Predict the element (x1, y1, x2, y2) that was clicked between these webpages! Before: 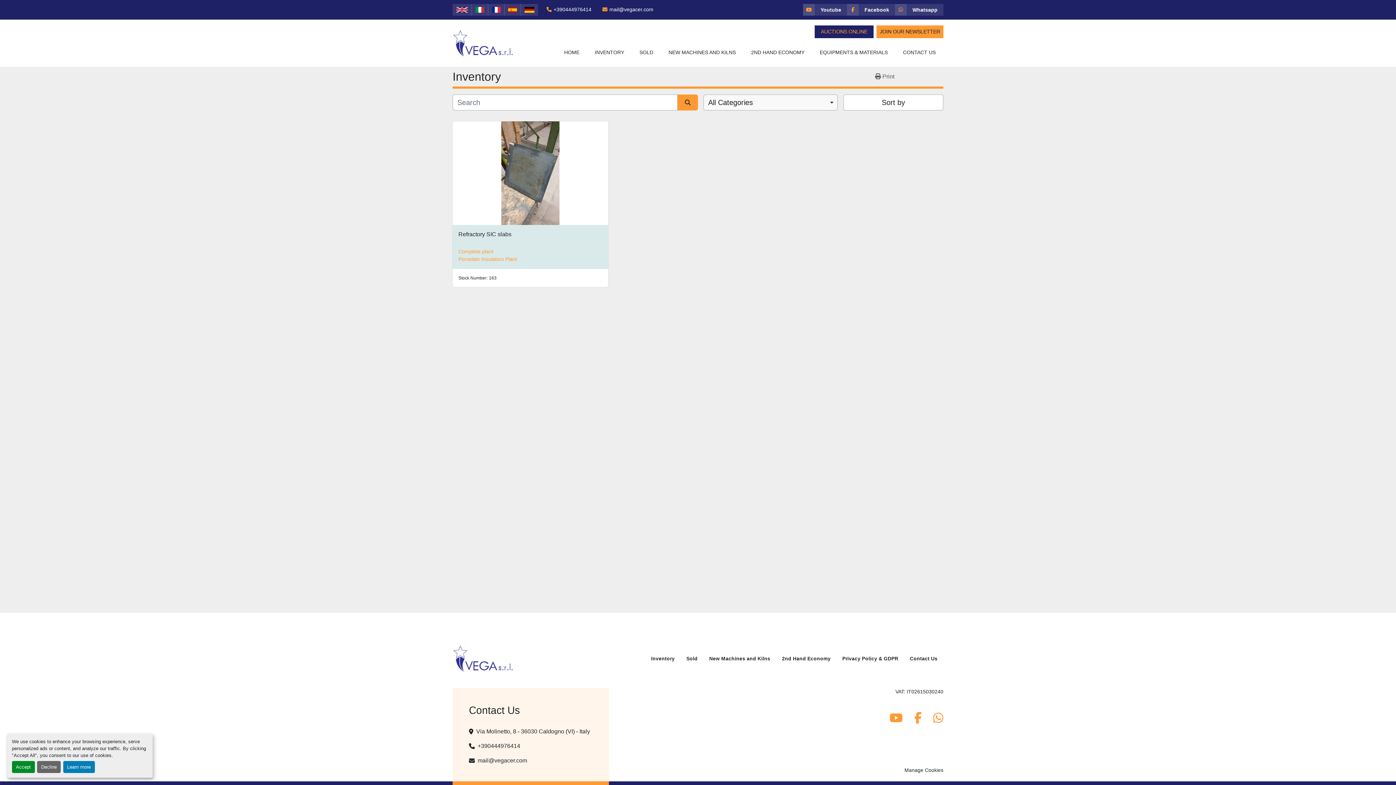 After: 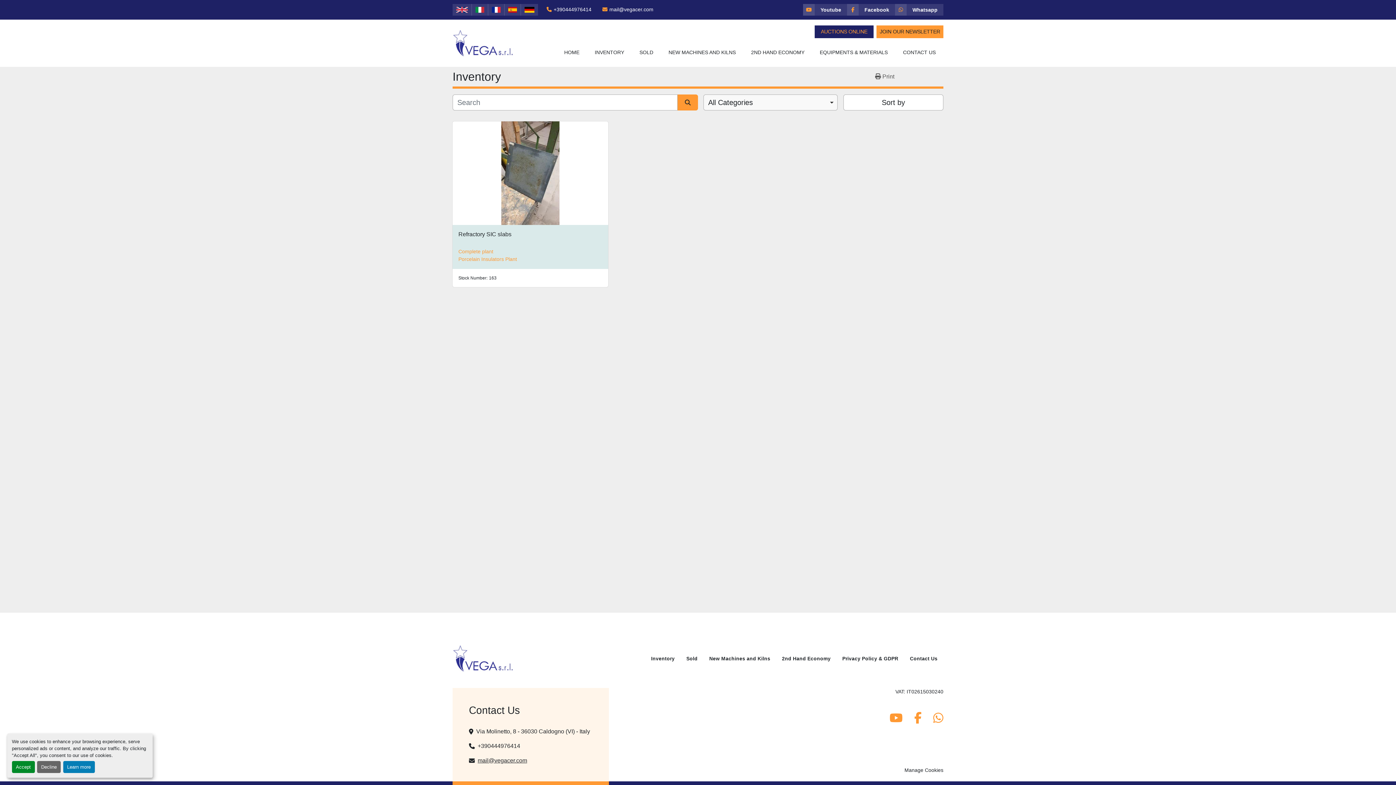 Action: bbox: (477, 756, 527, 765) label: mail@vegacer.com